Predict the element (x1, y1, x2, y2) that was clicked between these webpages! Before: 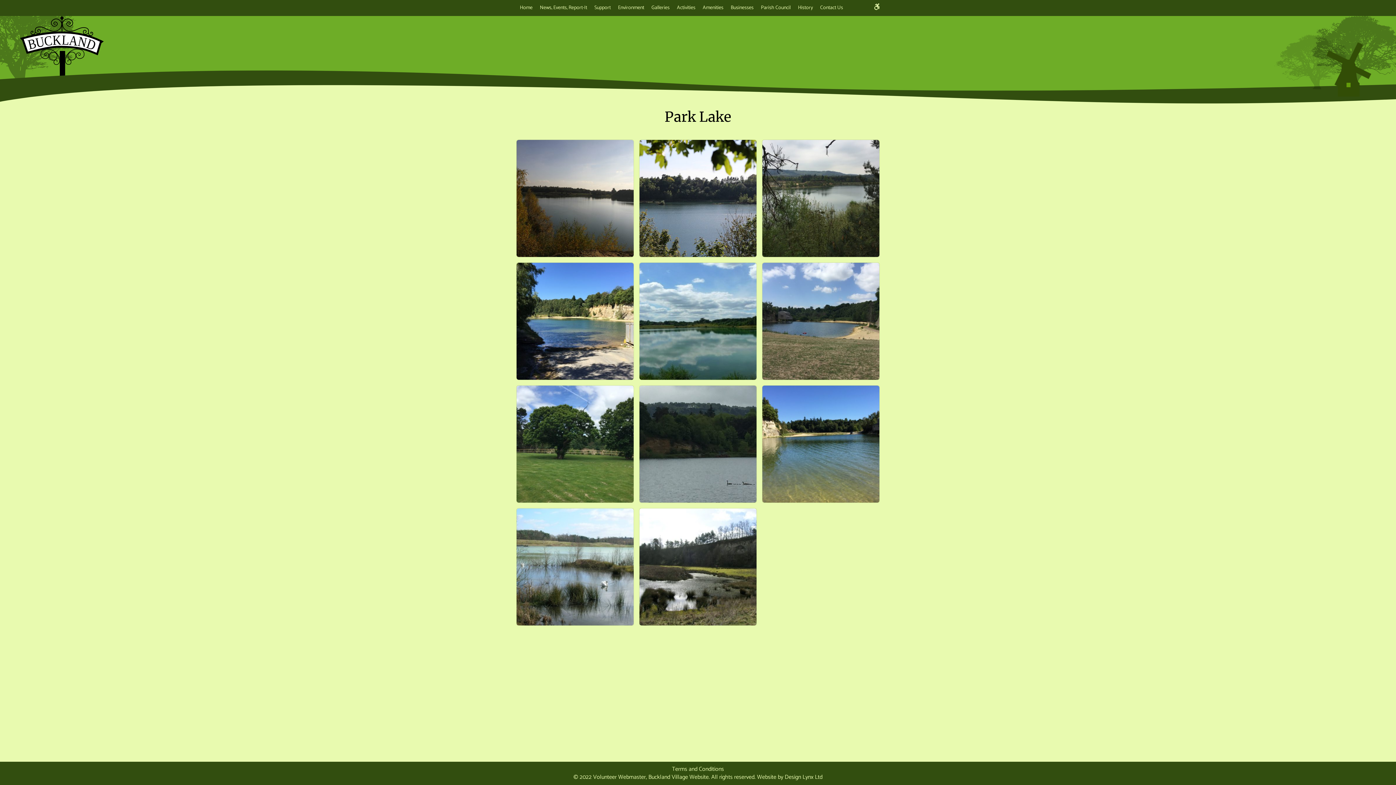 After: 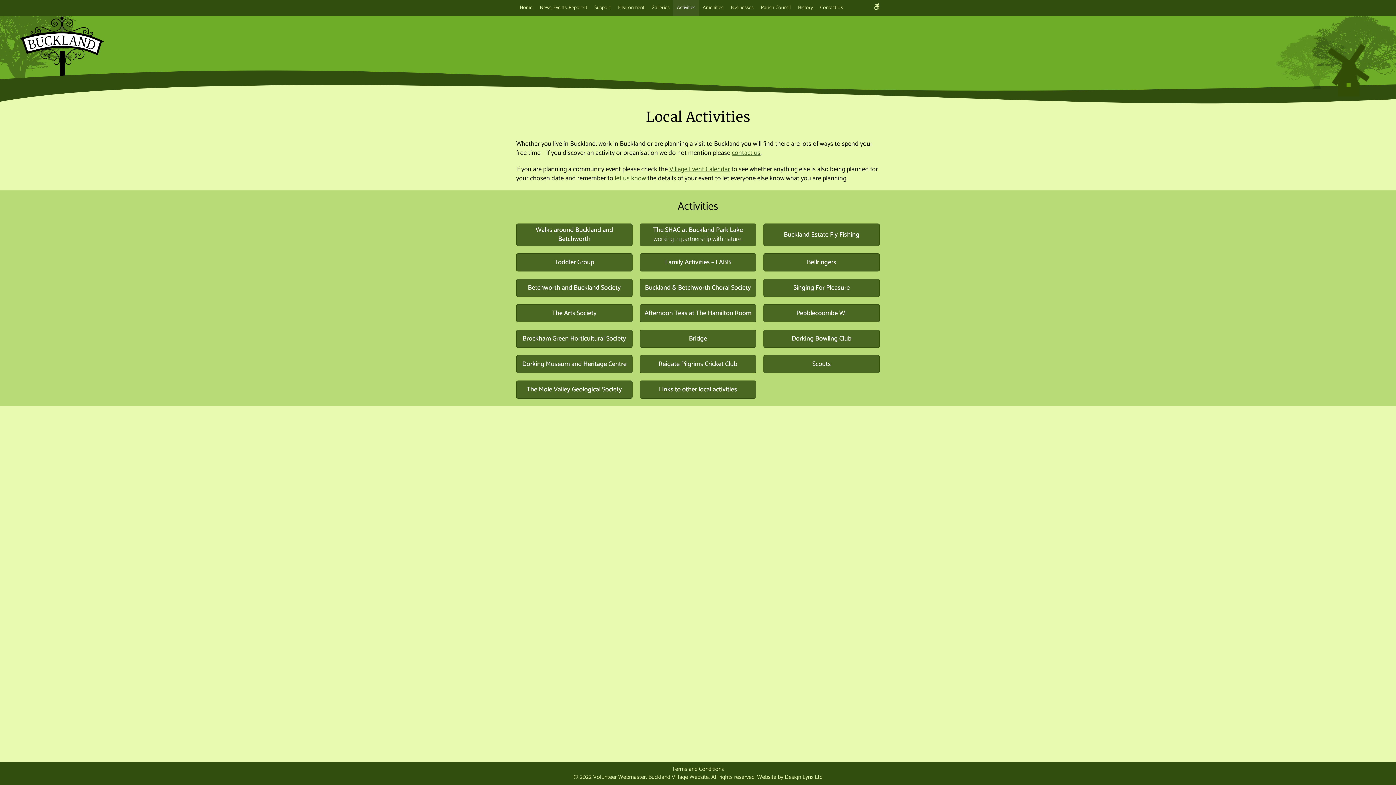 Action: bbox: (677, 0, 695, 16) label: Activities